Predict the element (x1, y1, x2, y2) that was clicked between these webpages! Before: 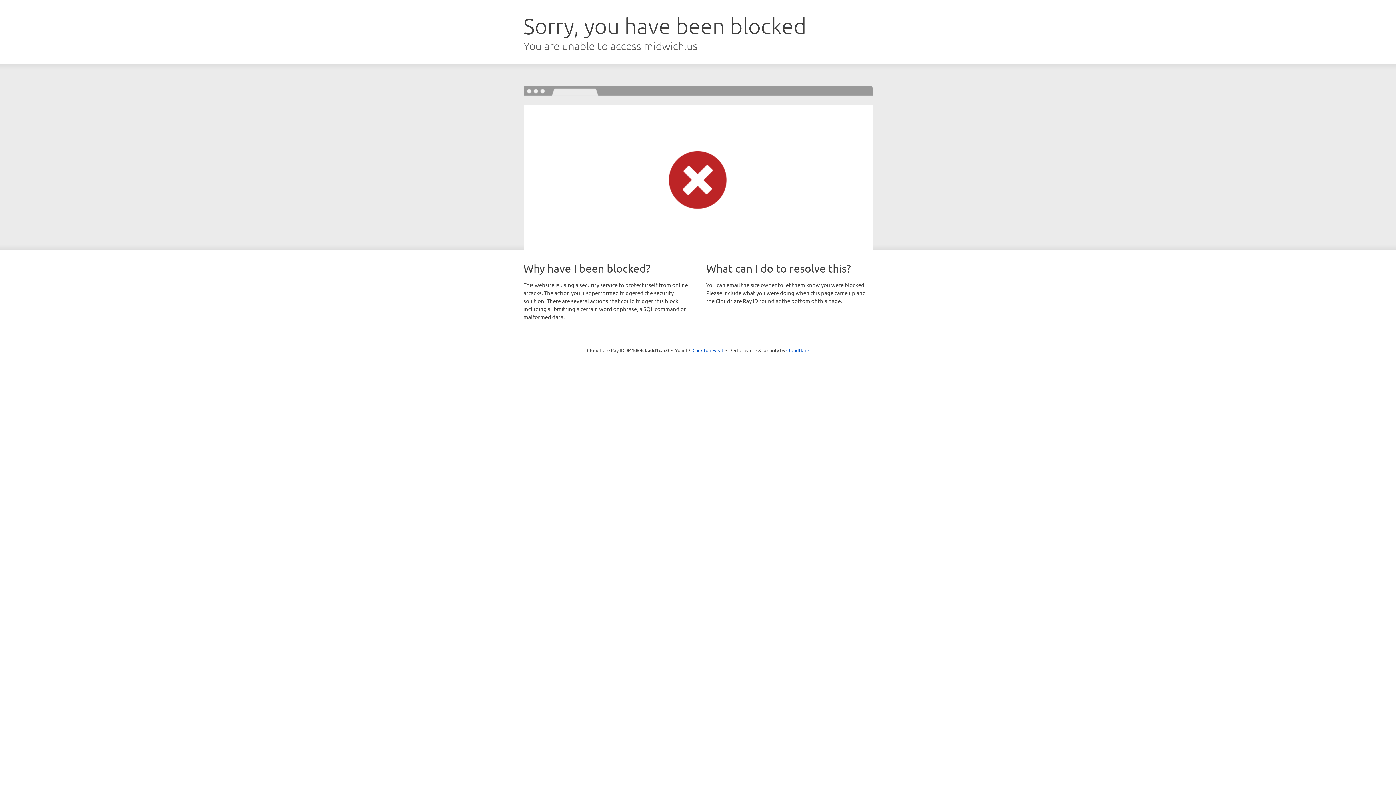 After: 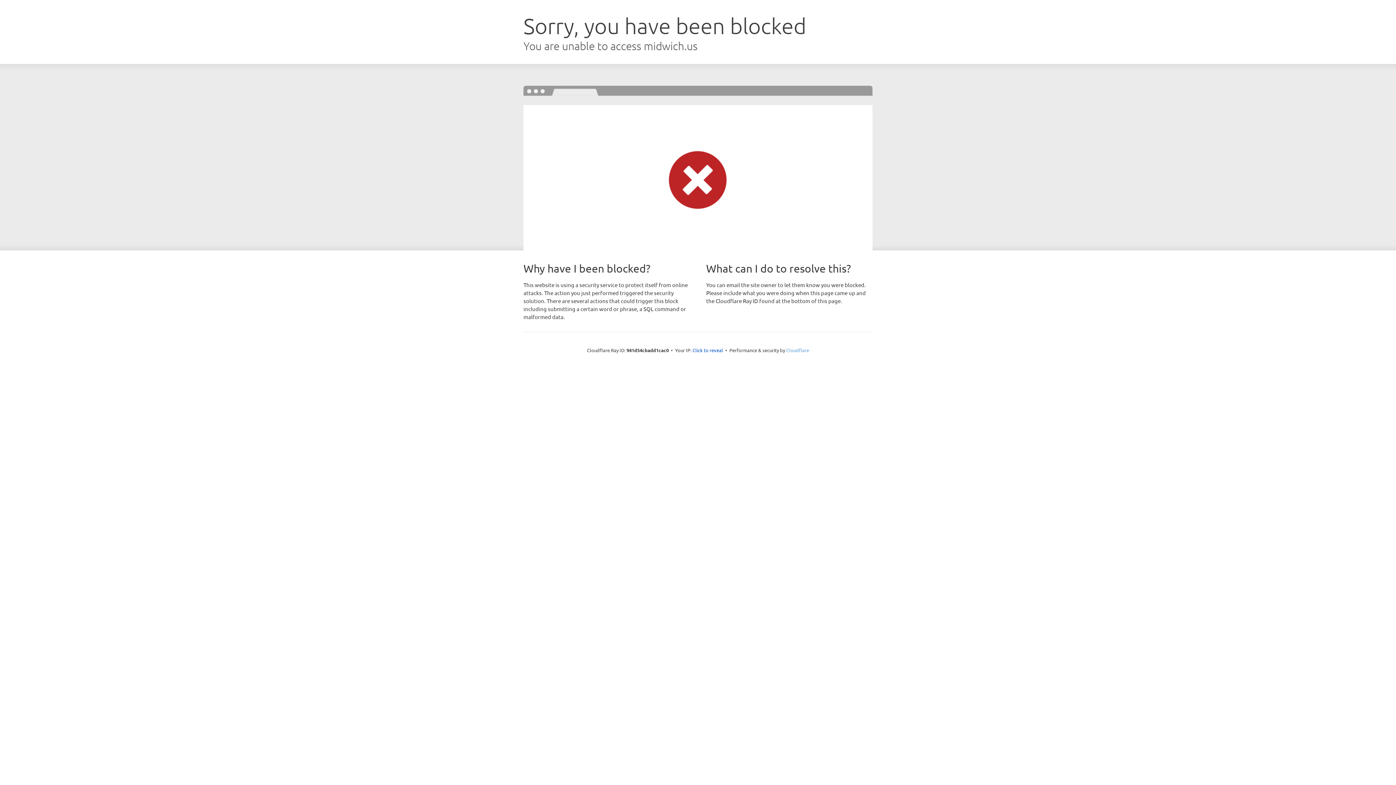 Action: label: Cloudflare bbox: (786, 347, 809, 353)